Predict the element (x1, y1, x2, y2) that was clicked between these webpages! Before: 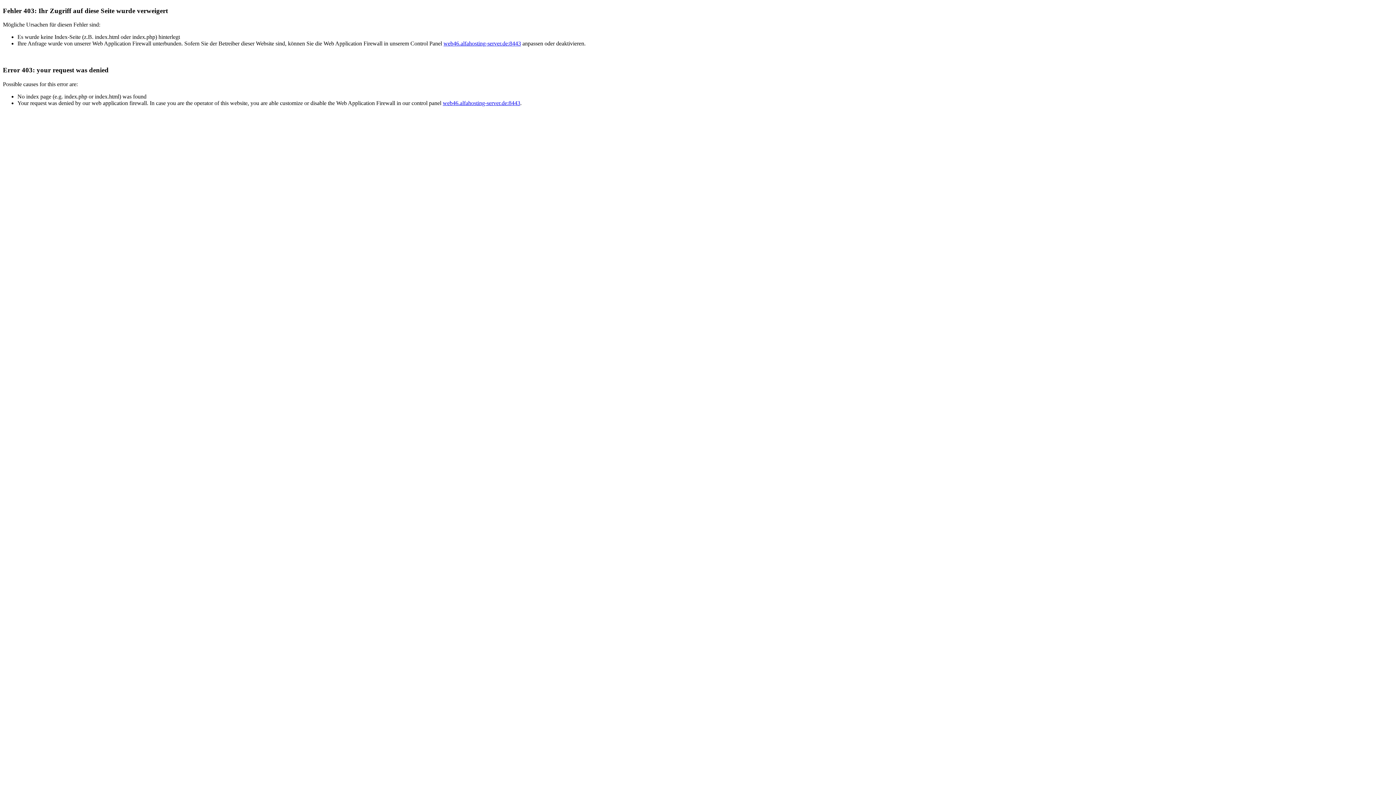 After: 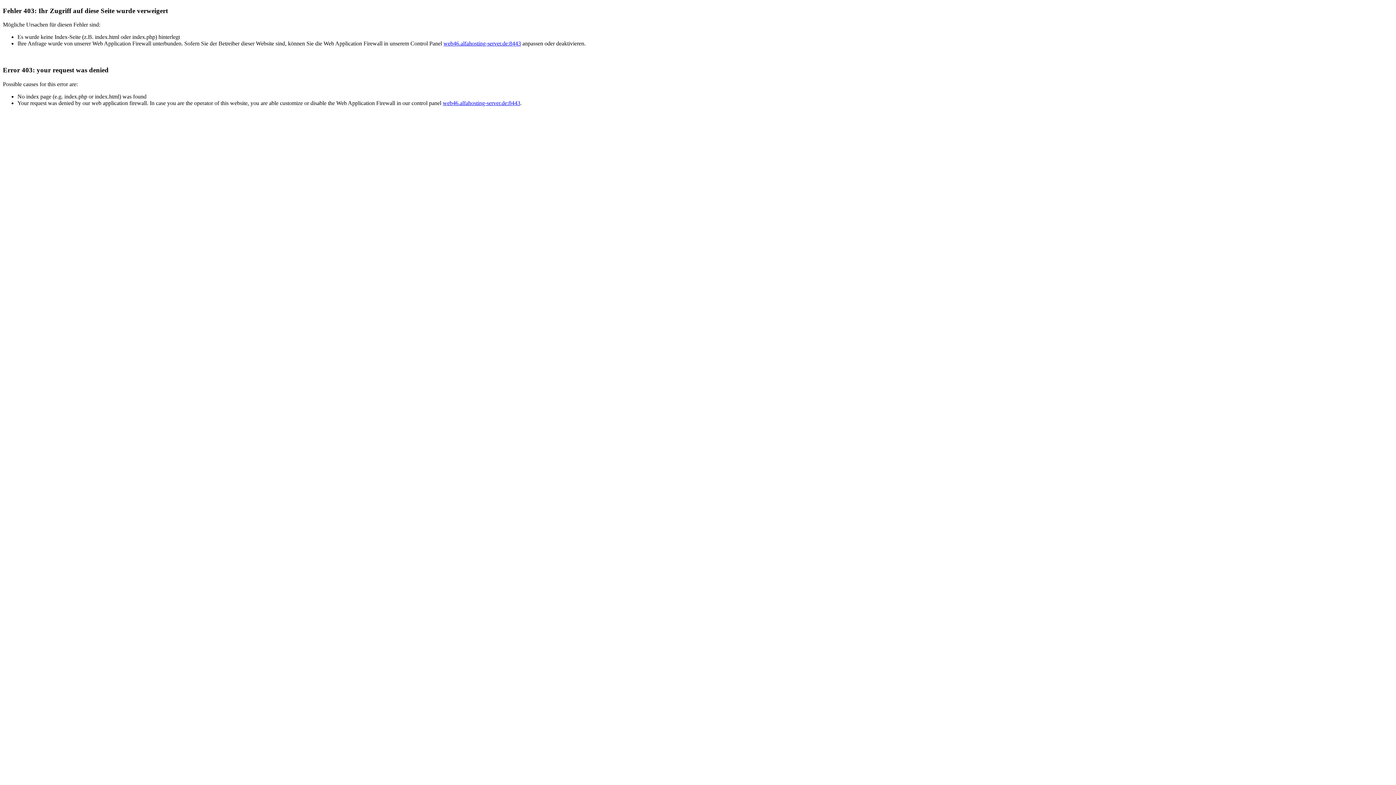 Action: bbox: (443, 40, 521, 46) label: web46.alfahosting-server.de:8443